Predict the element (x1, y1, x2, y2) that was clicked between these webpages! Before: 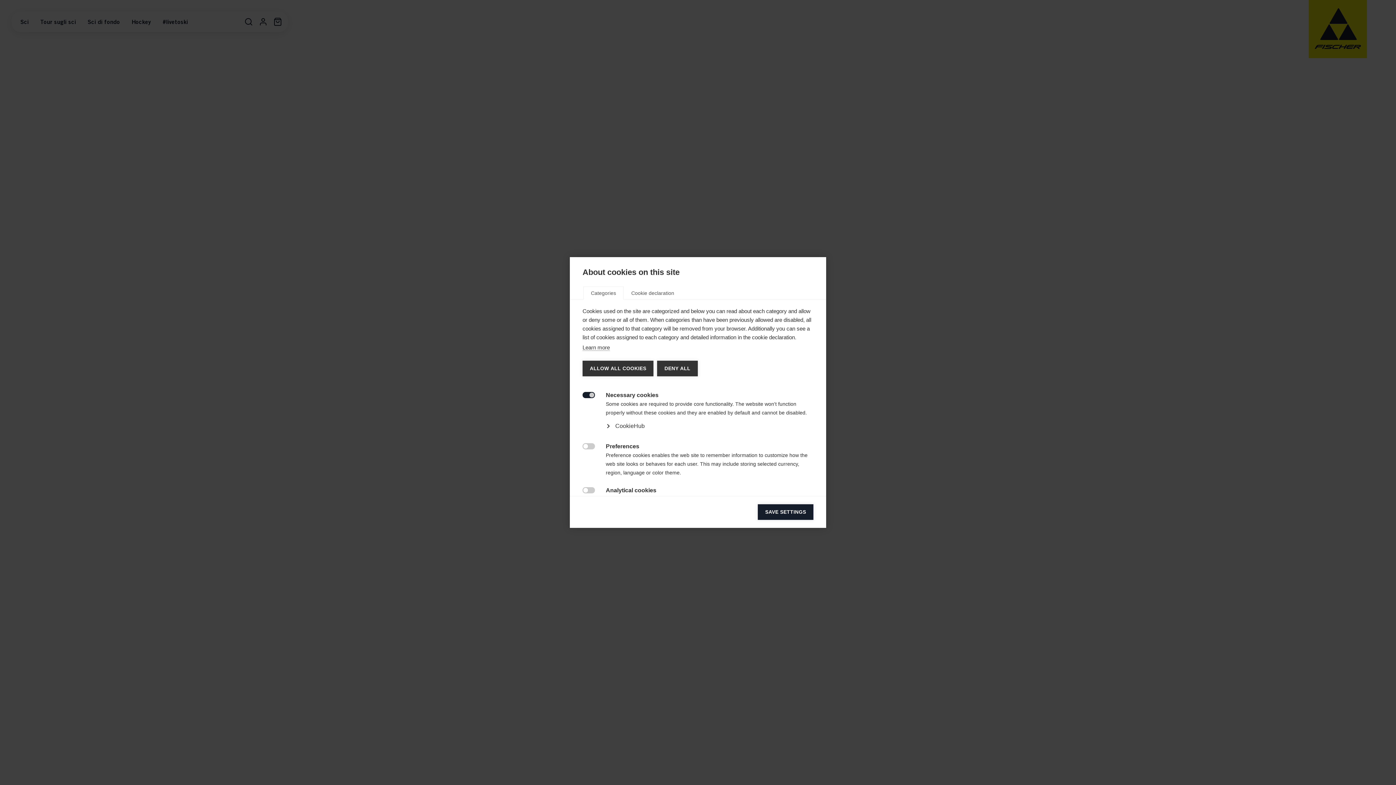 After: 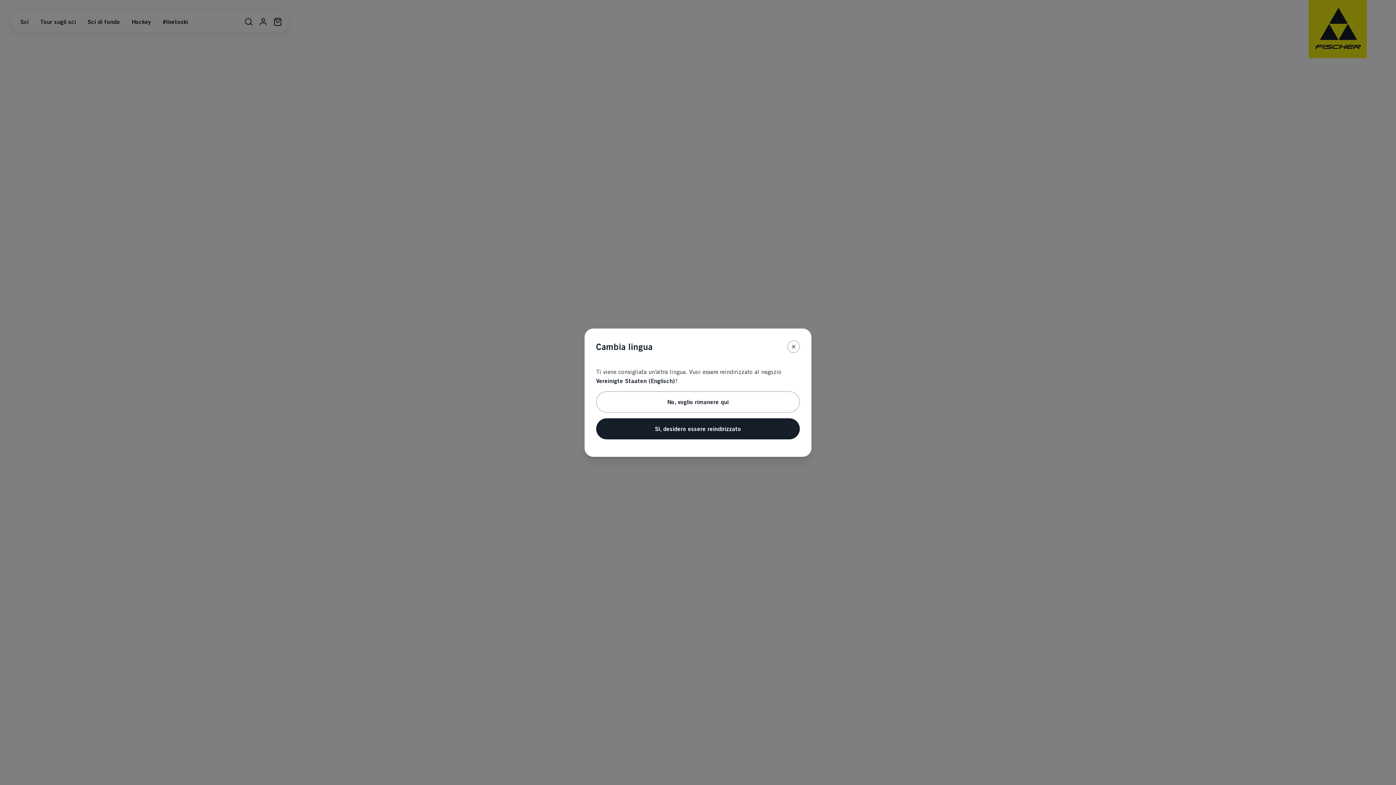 Action: label: SAVE SETTINGS bbox: (758, 369, 813, 384)